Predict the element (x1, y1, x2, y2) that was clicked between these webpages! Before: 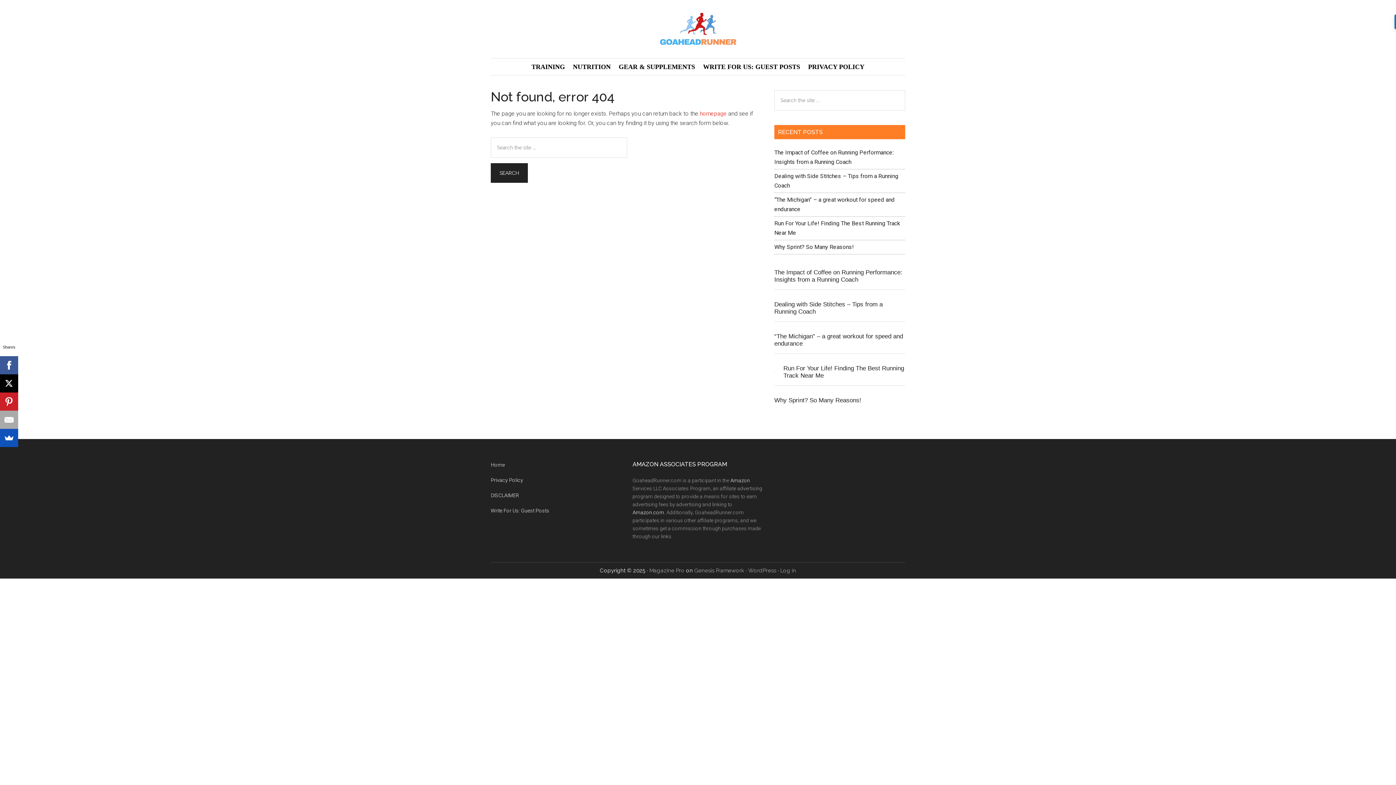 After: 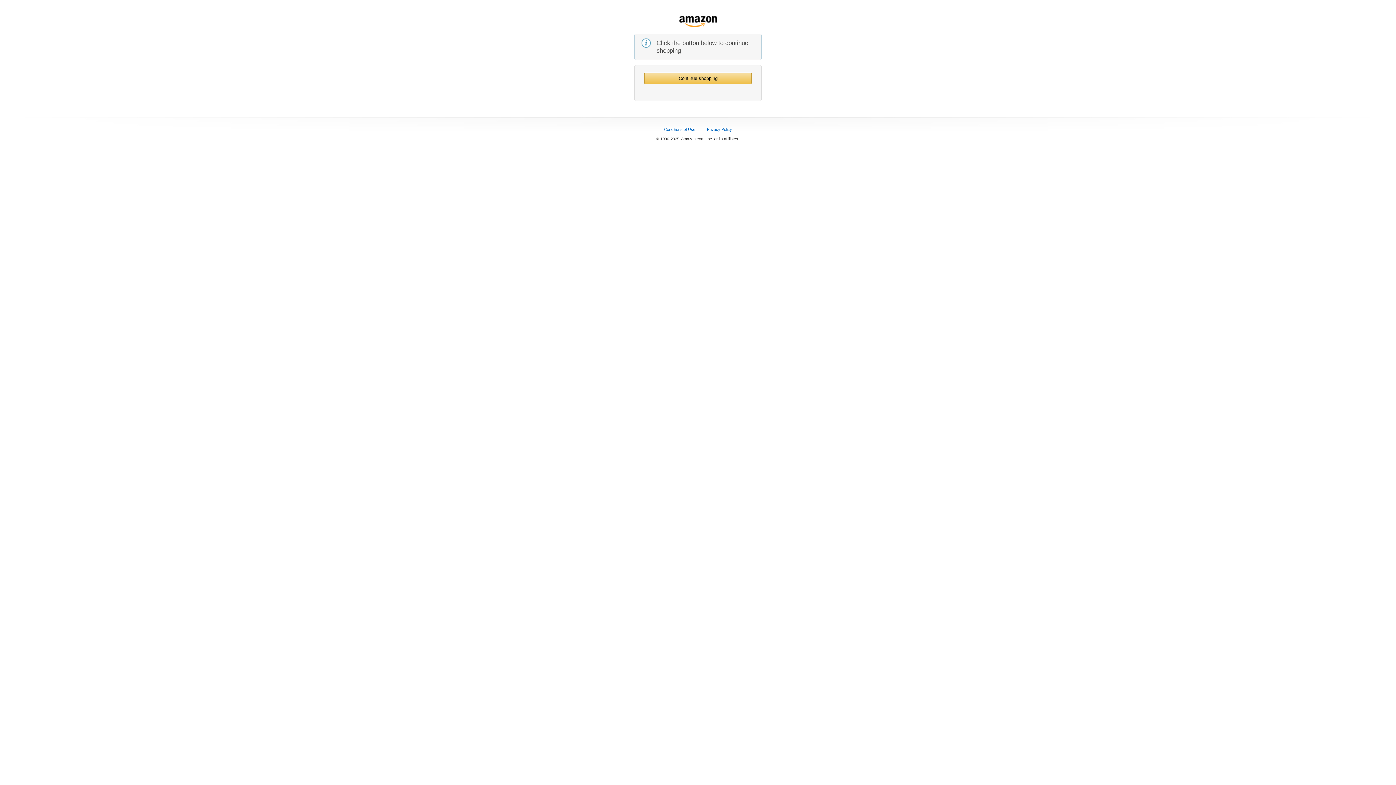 Action: bbox: (632, 509, 664, 515) label: Amazon.com